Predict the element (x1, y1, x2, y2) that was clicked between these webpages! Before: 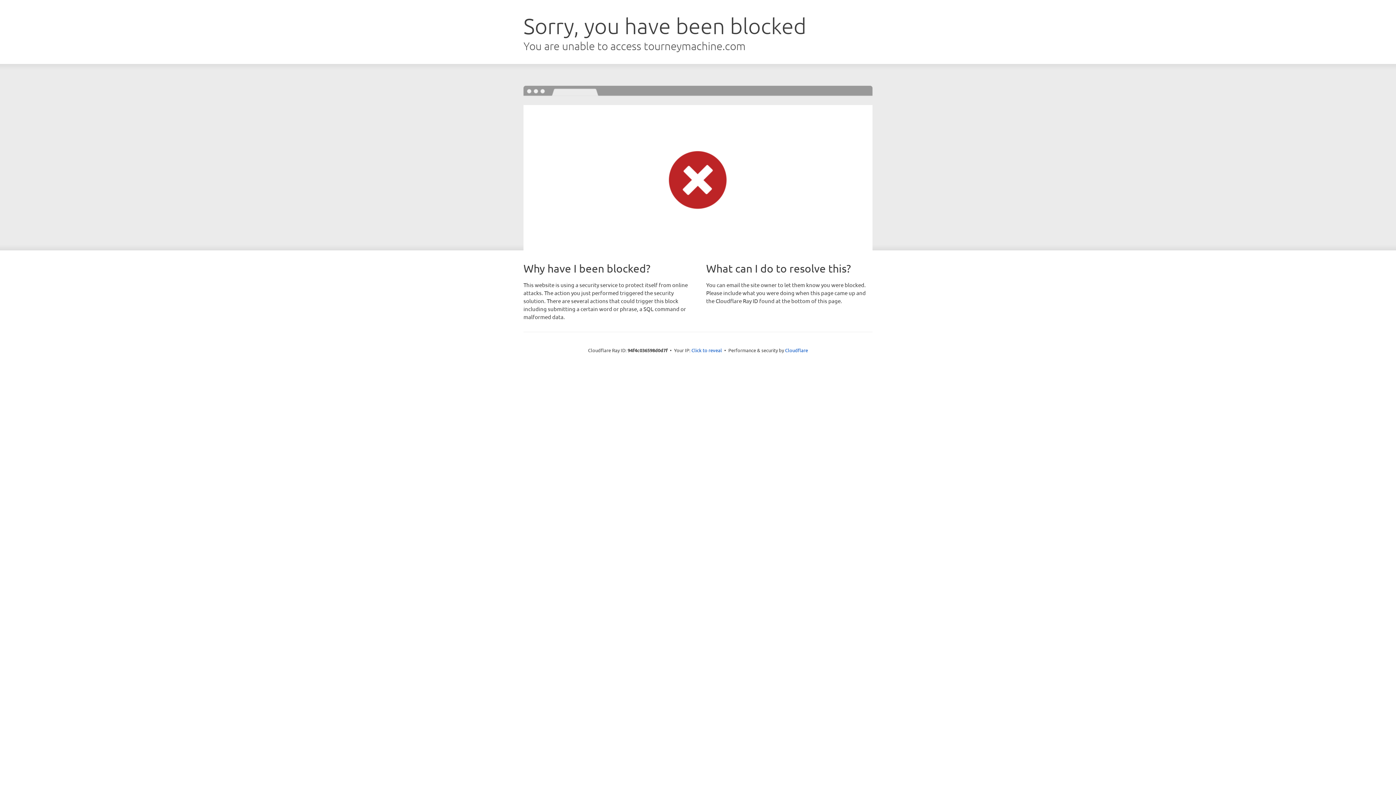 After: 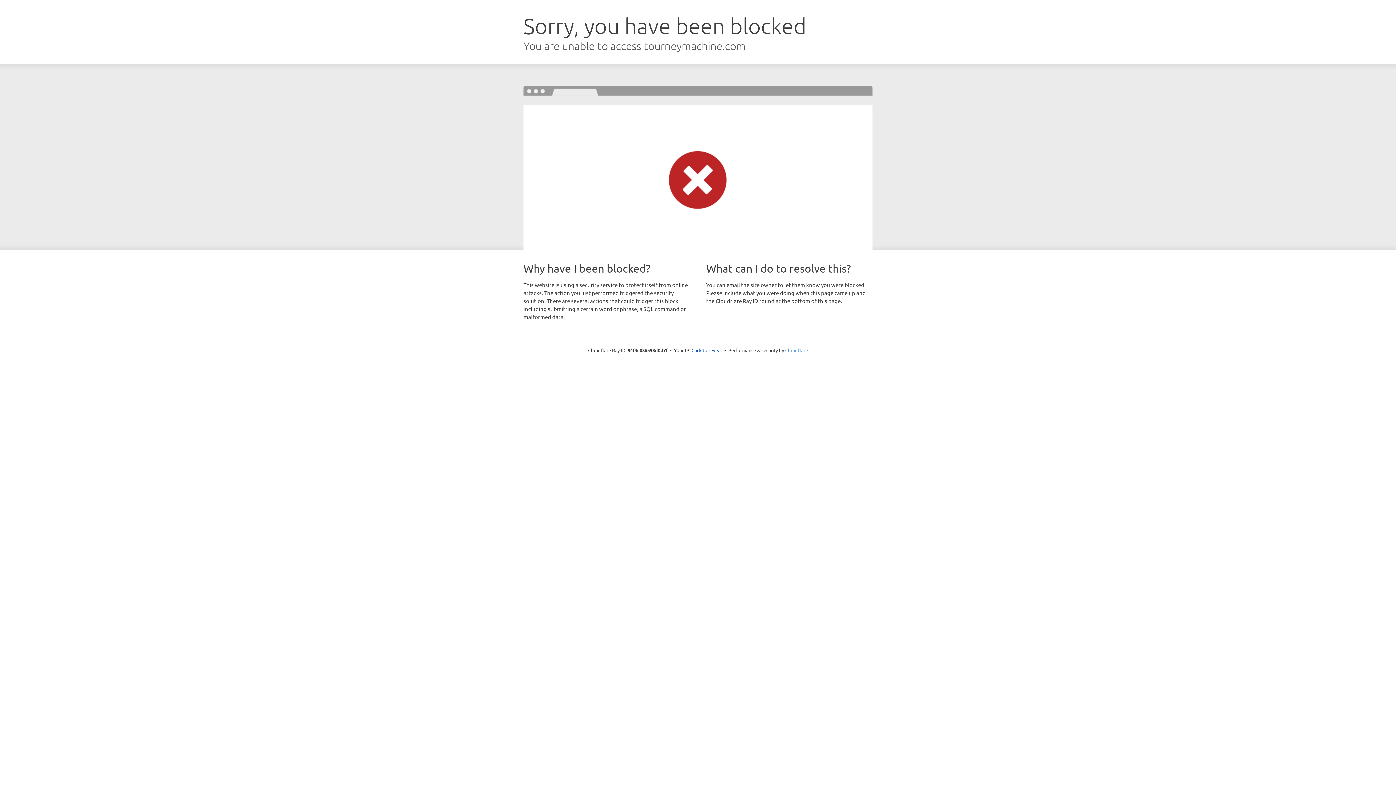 Action: bbox: (785, 347, 808, 353) label: Cloudflare